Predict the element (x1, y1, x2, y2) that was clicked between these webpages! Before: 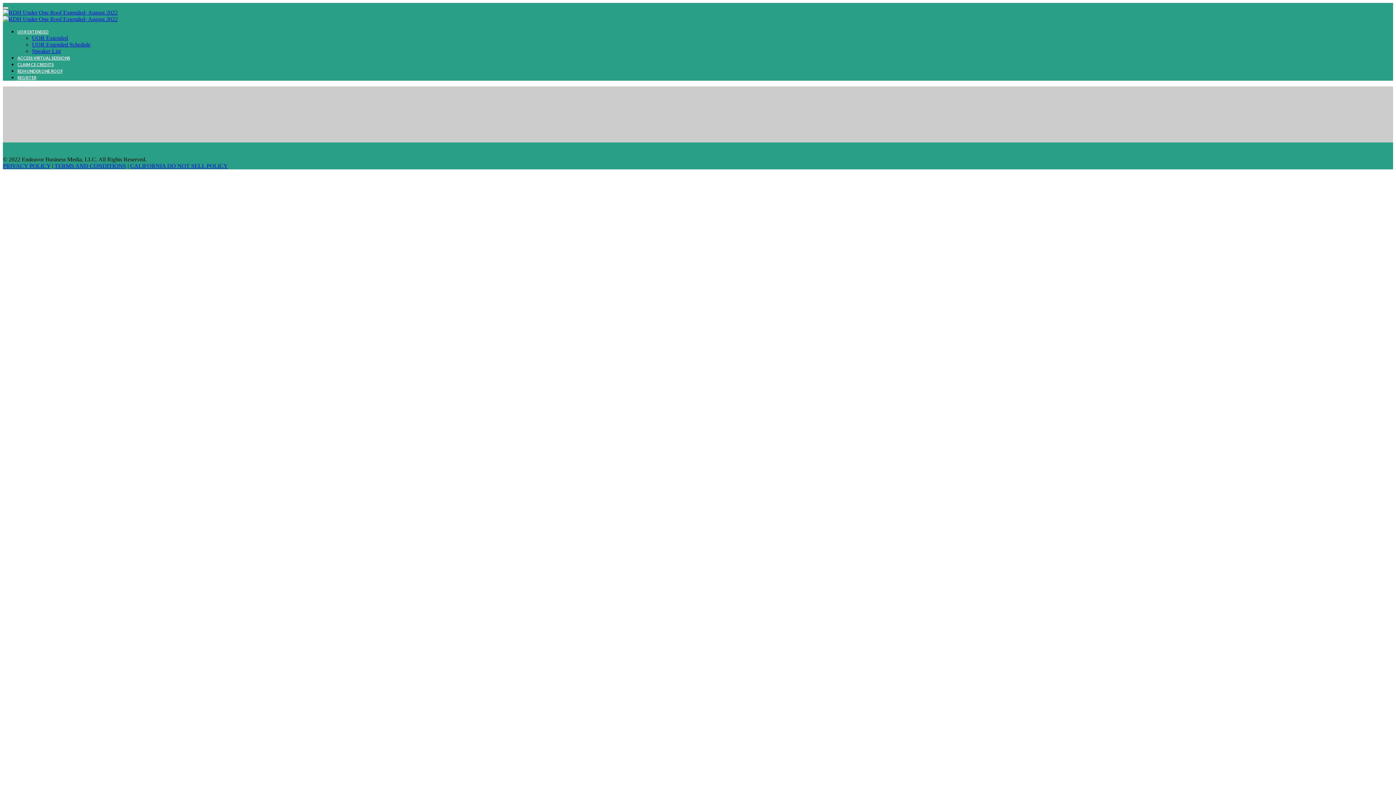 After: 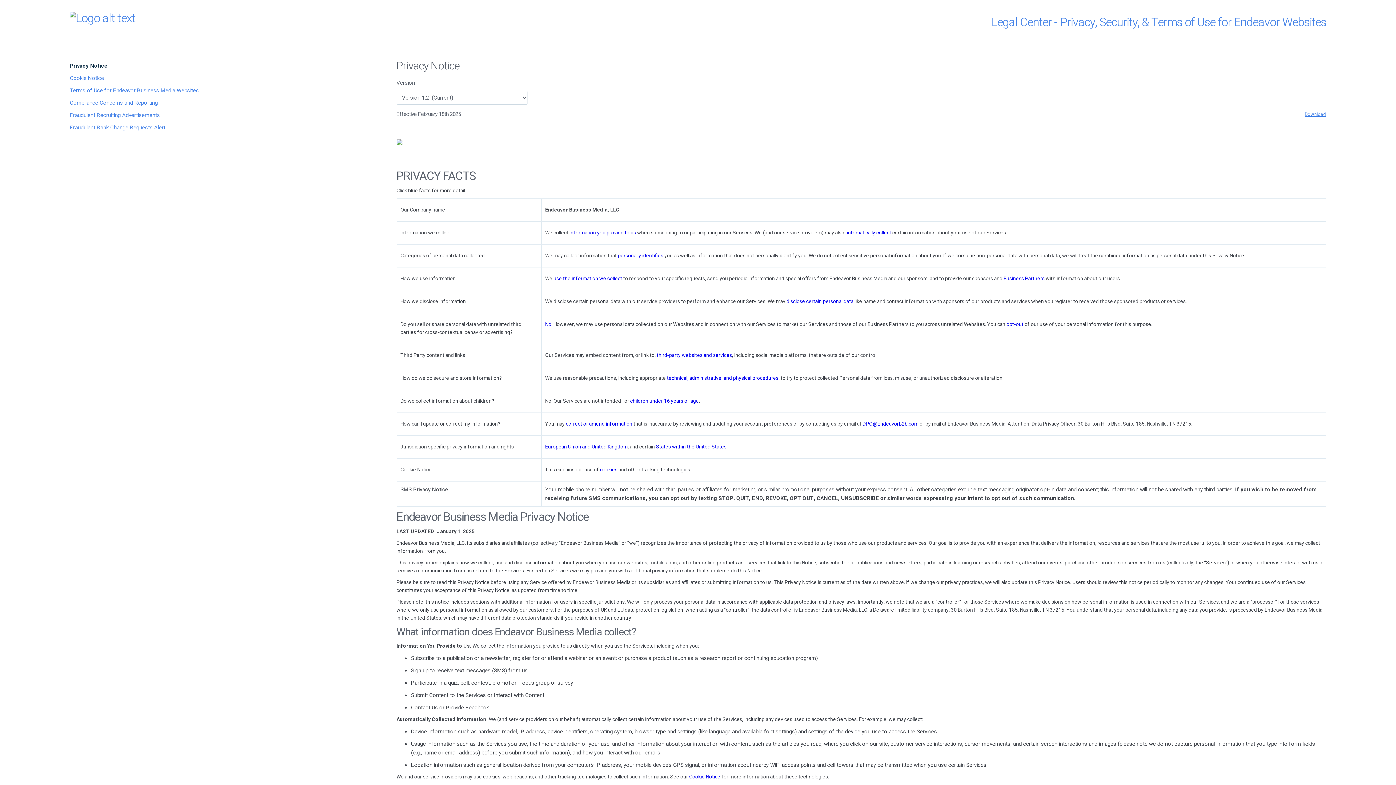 Action: bbox: (2, 162, 50, 169) label: PRIVACY POLICY